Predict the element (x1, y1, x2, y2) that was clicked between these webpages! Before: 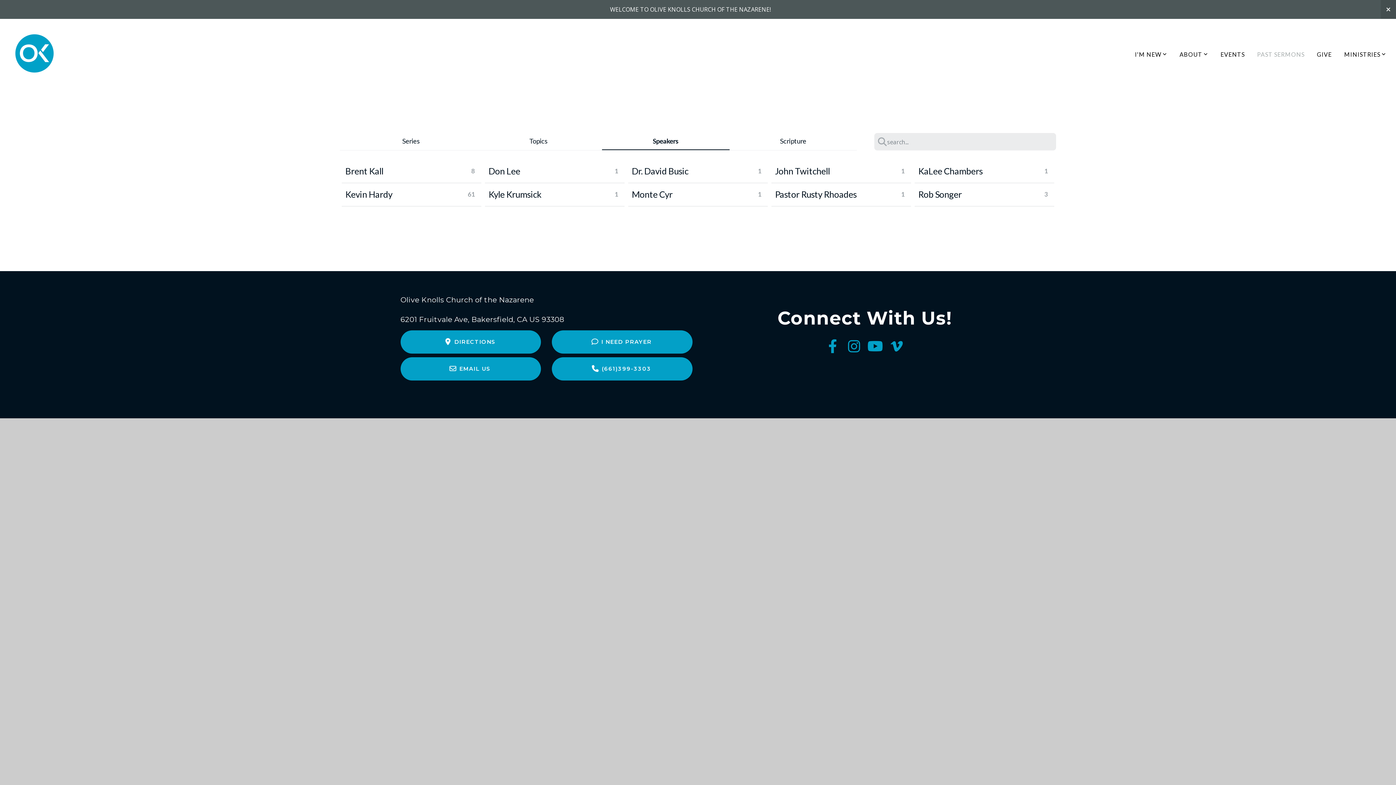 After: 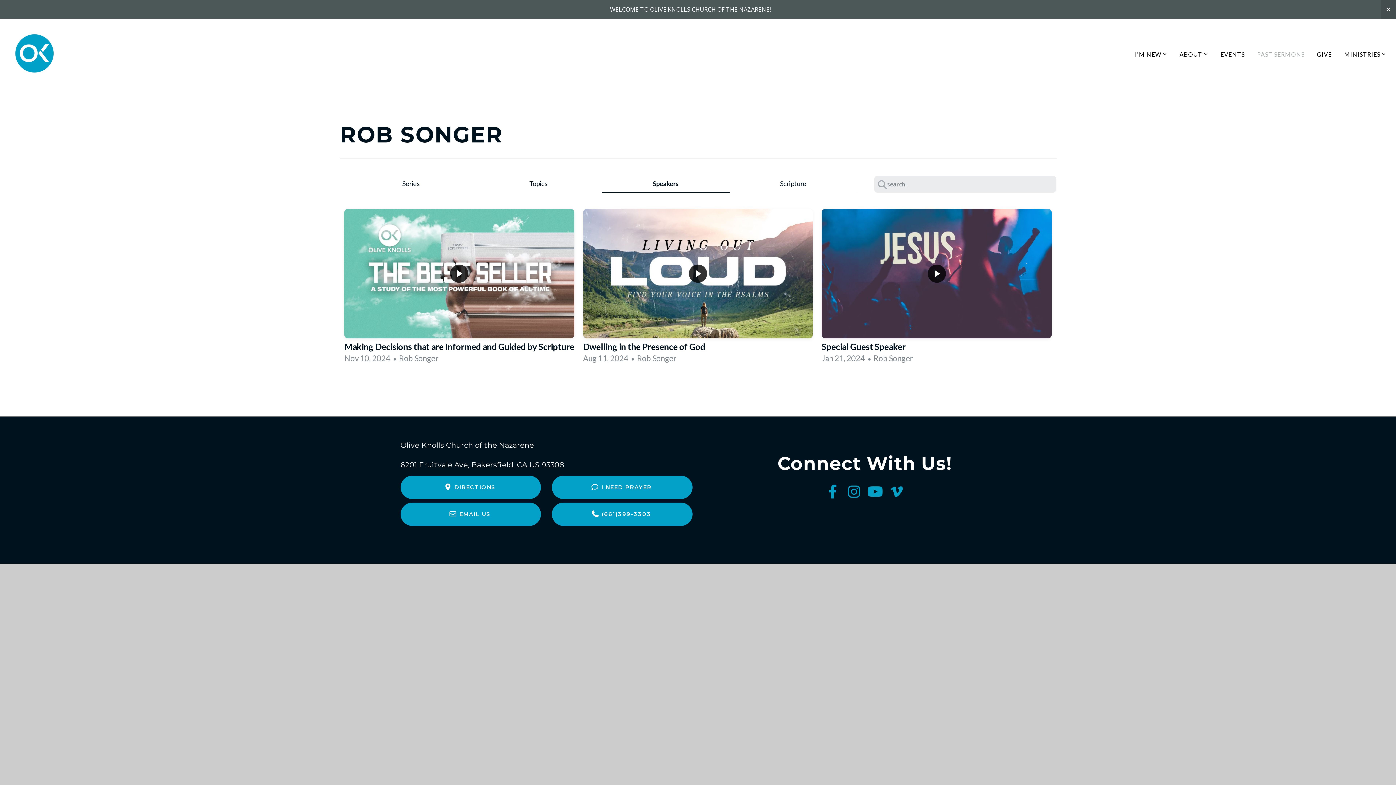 Action: label: Rob Songer bbox: (914, 182, 1054, 206)